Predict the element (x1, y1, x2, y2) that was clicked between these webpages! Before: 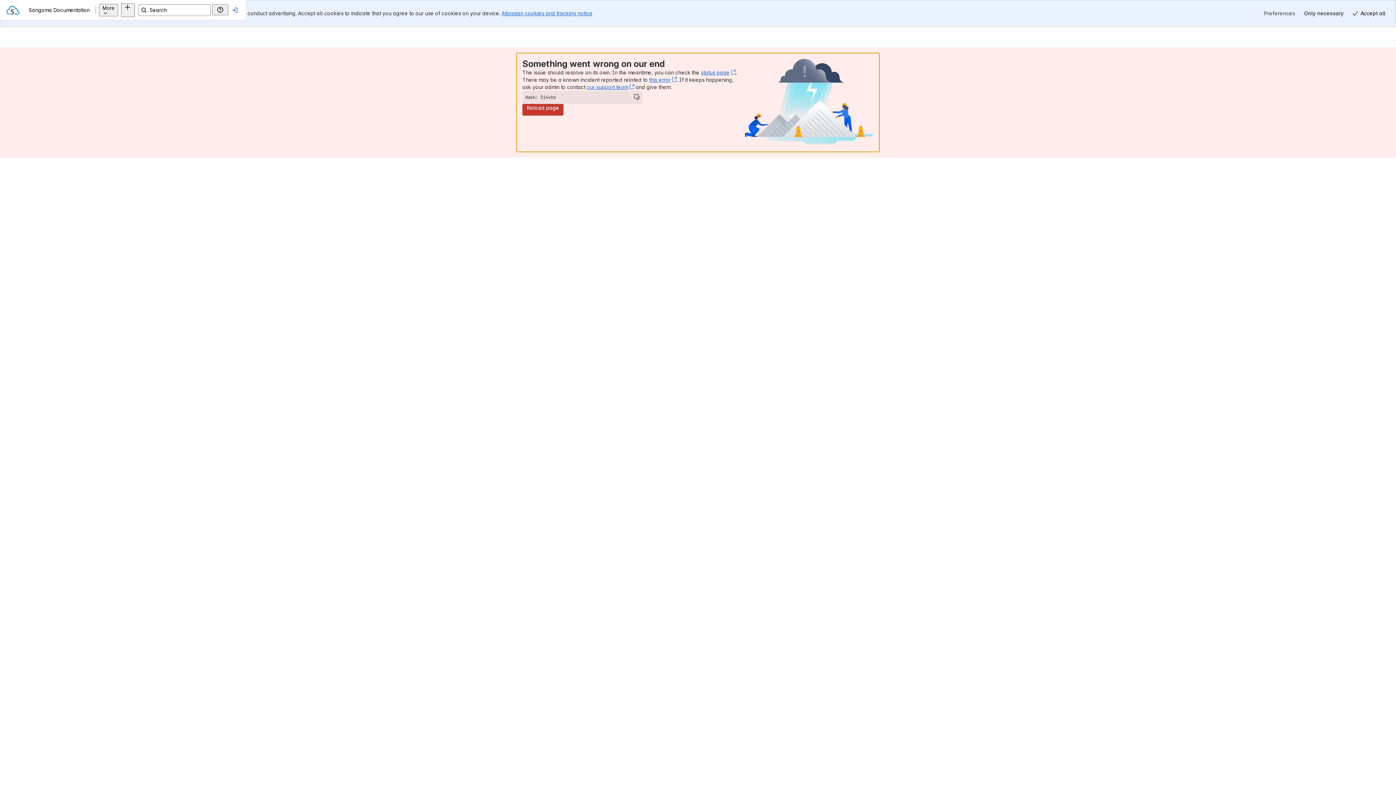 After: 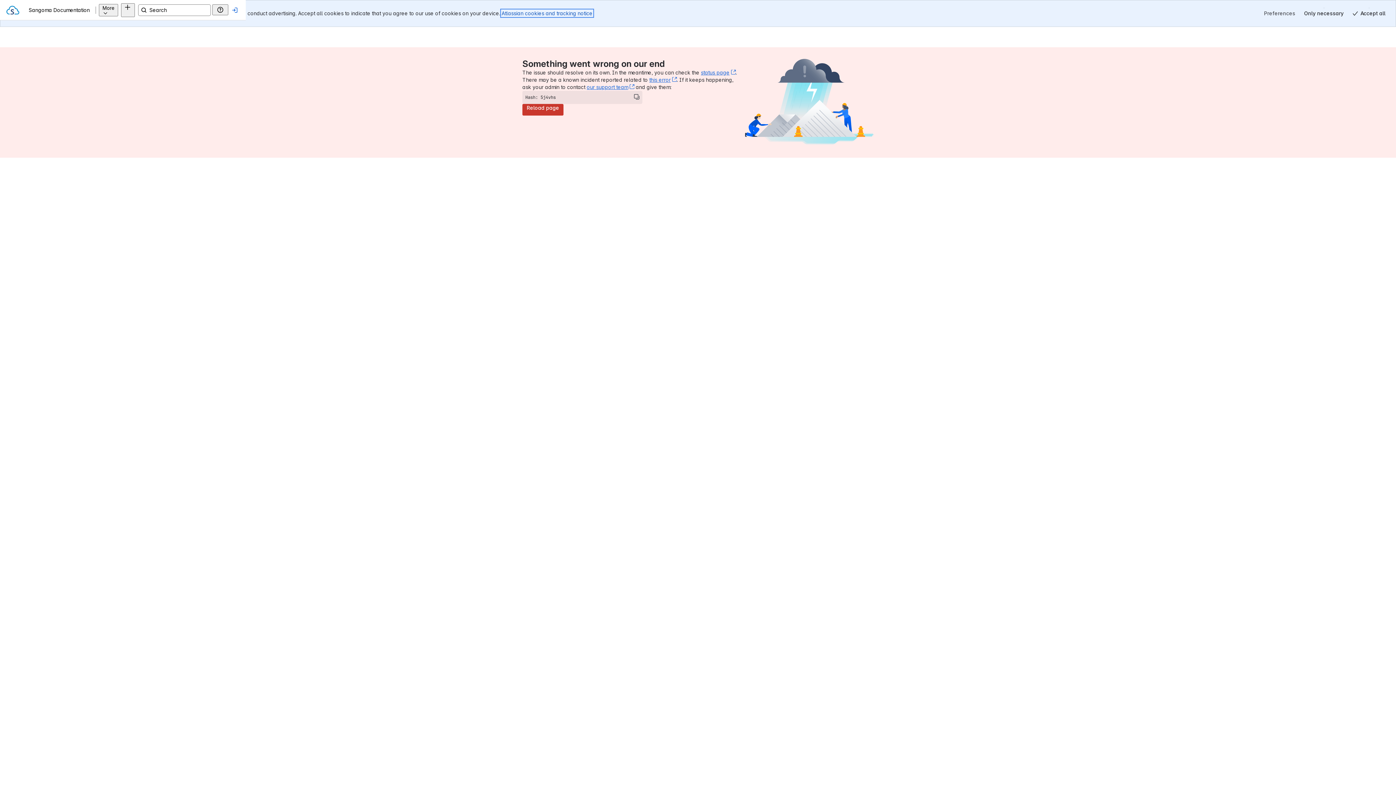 Action: label: Atlassian cookies and tracking notice
, (opens new window) bbox: (501, 10, 592, 16)